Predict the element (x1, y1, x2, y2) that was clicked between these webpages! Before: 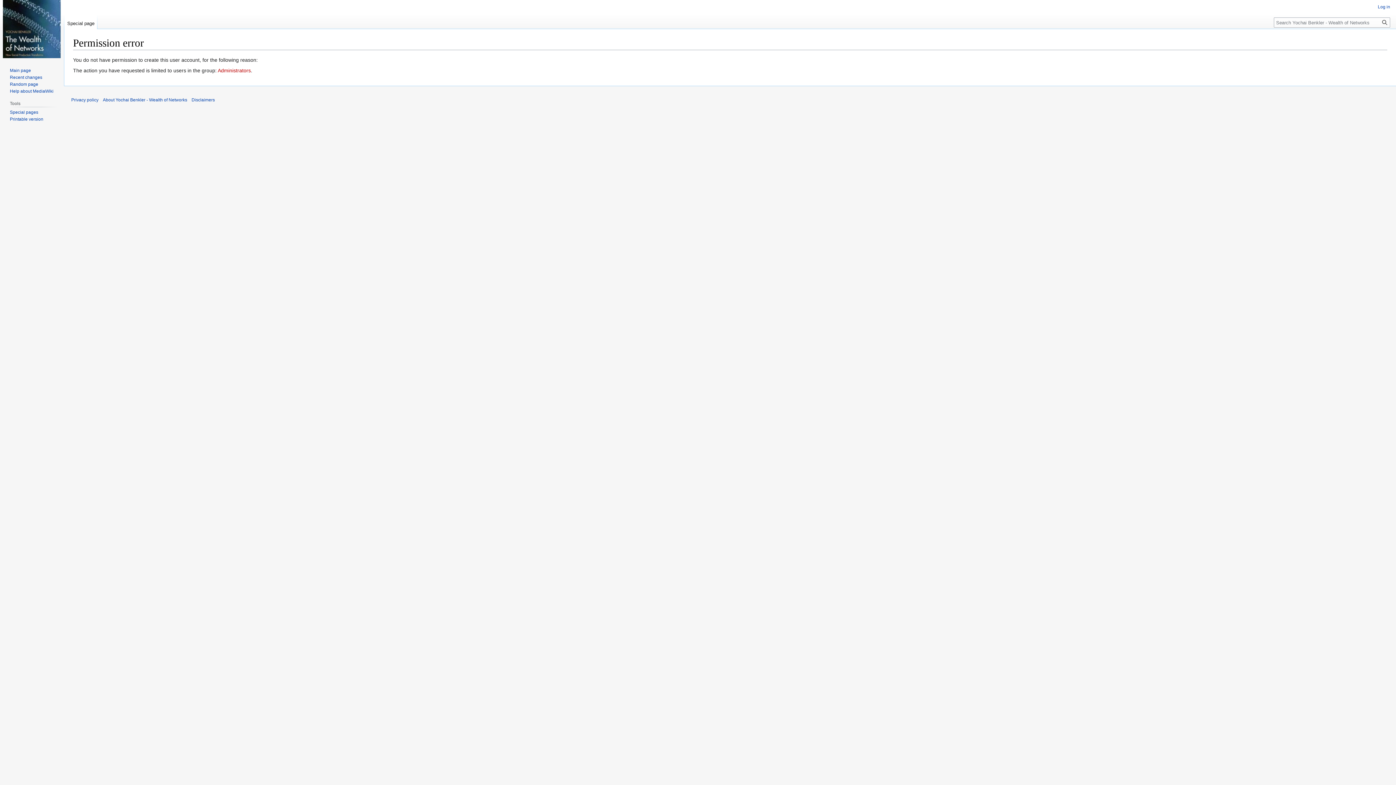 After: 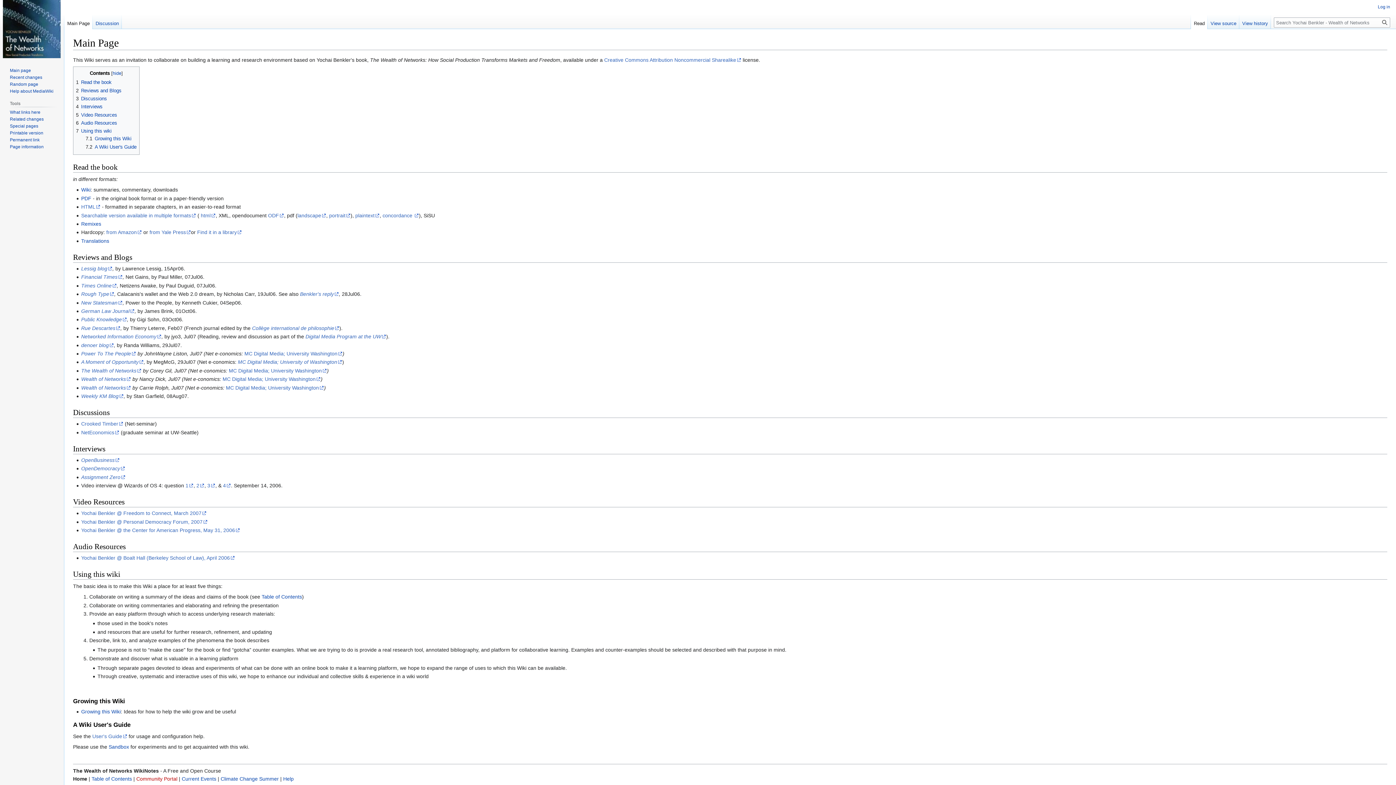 Action: label: Main page bbox: (9, 67, 30, 73)